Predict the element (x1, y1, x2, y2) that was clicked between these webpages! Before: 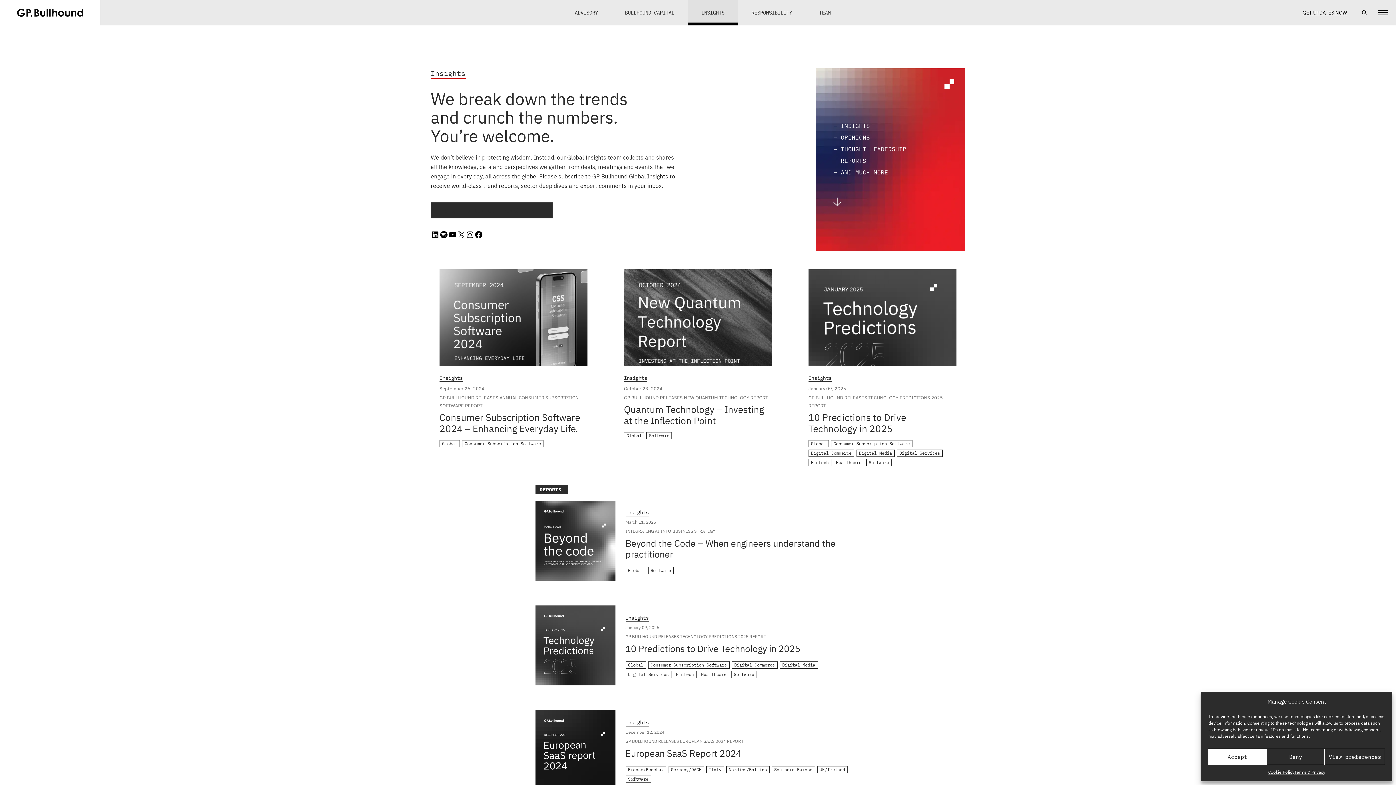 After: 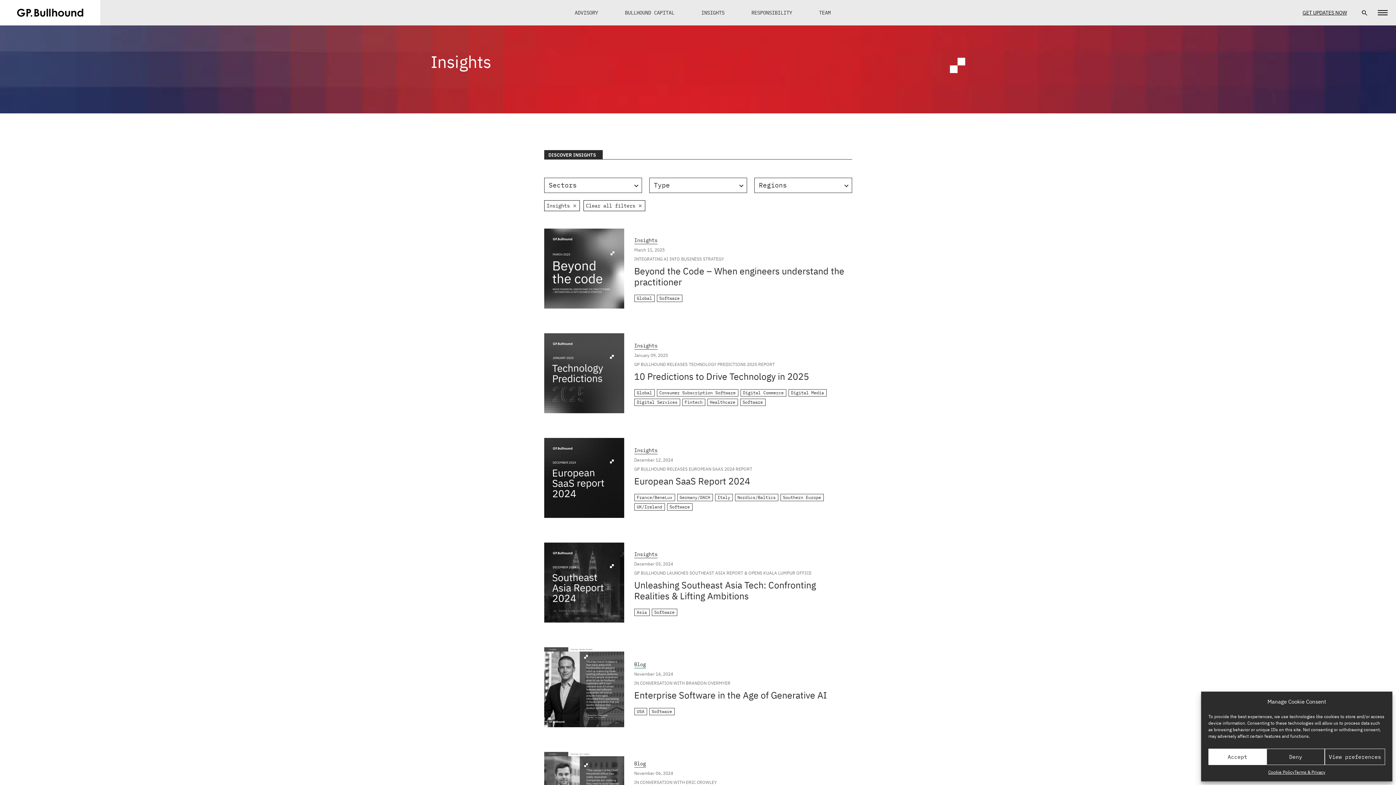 Action: label: Insights bbox: (625, 510, 648, 516)